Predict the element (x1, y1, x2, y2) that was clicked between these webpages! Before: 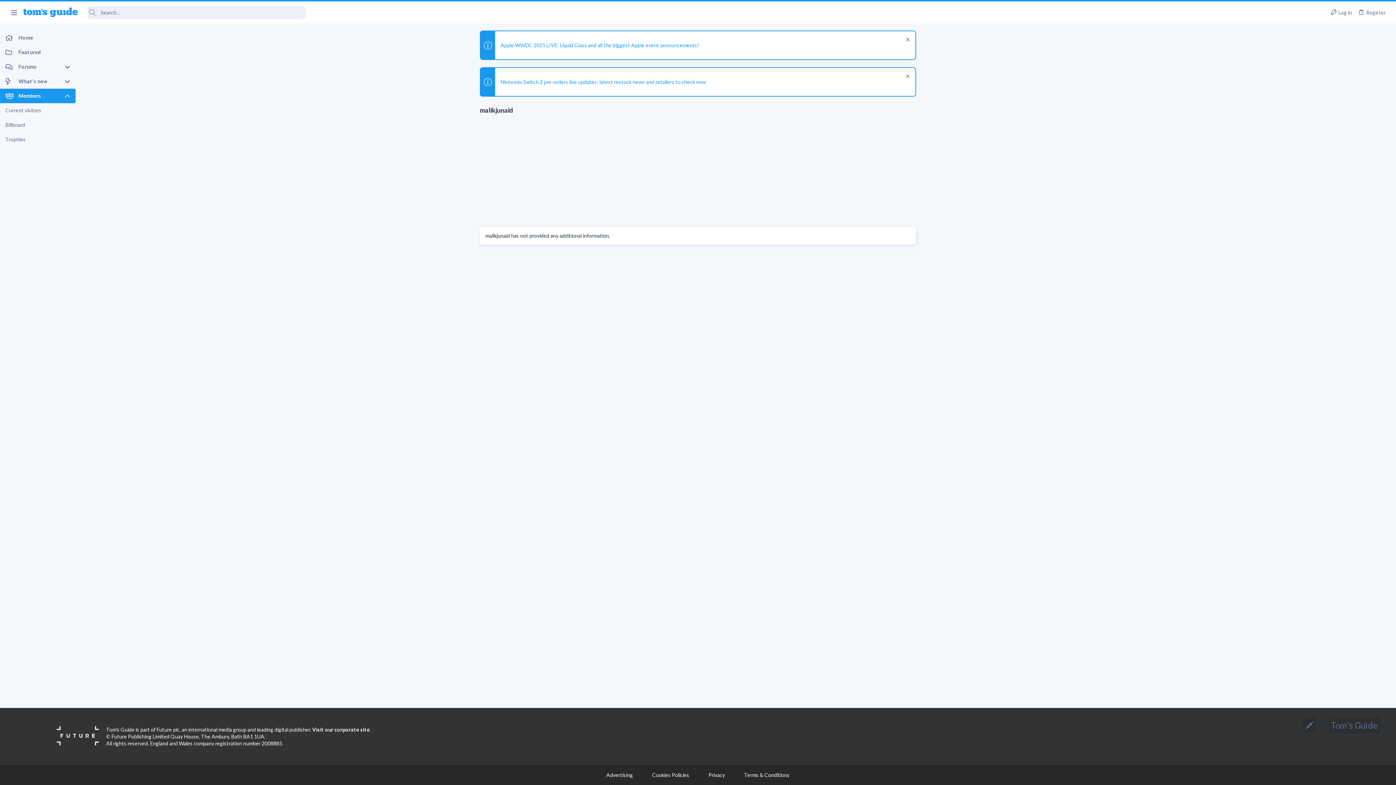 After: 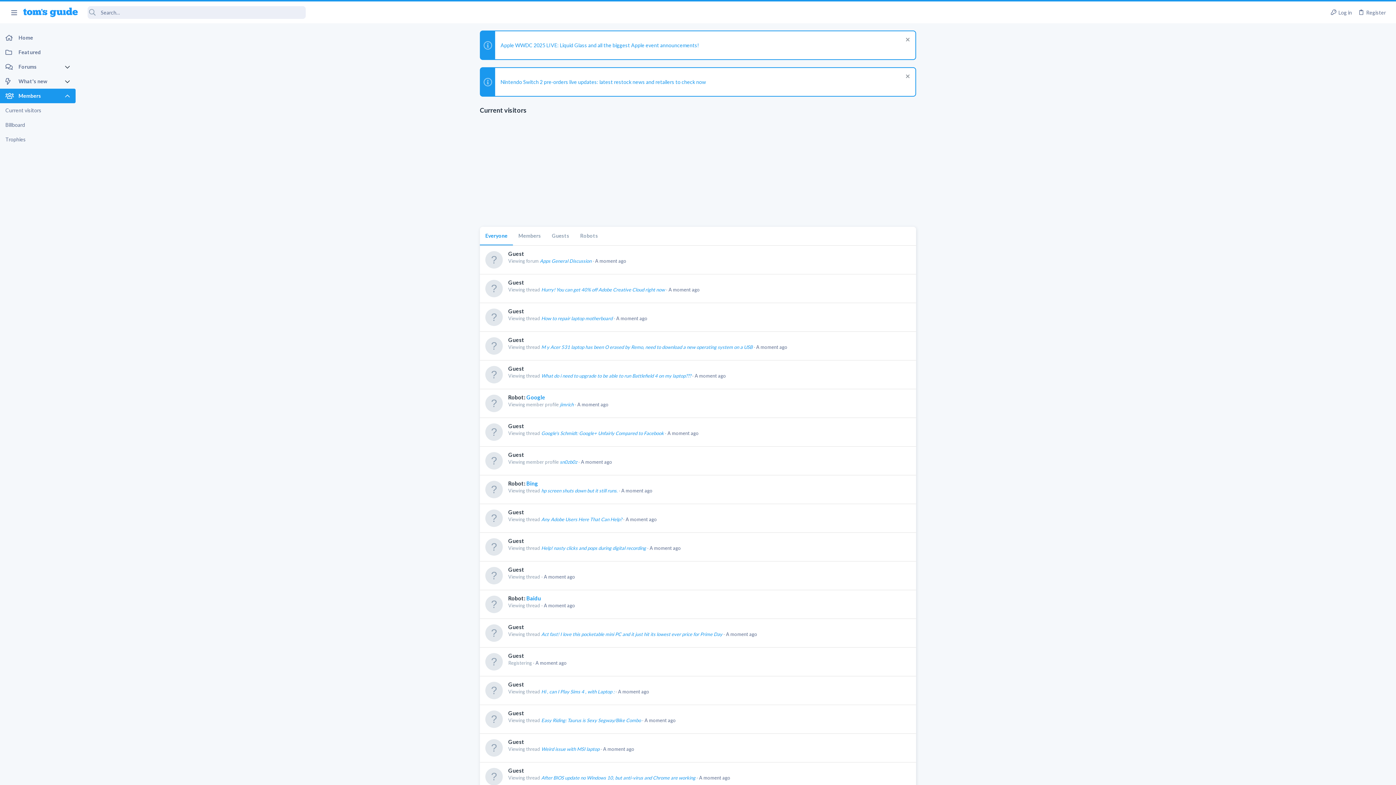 Action: bbox: (0, 103, 75, 117) label: Current visitors